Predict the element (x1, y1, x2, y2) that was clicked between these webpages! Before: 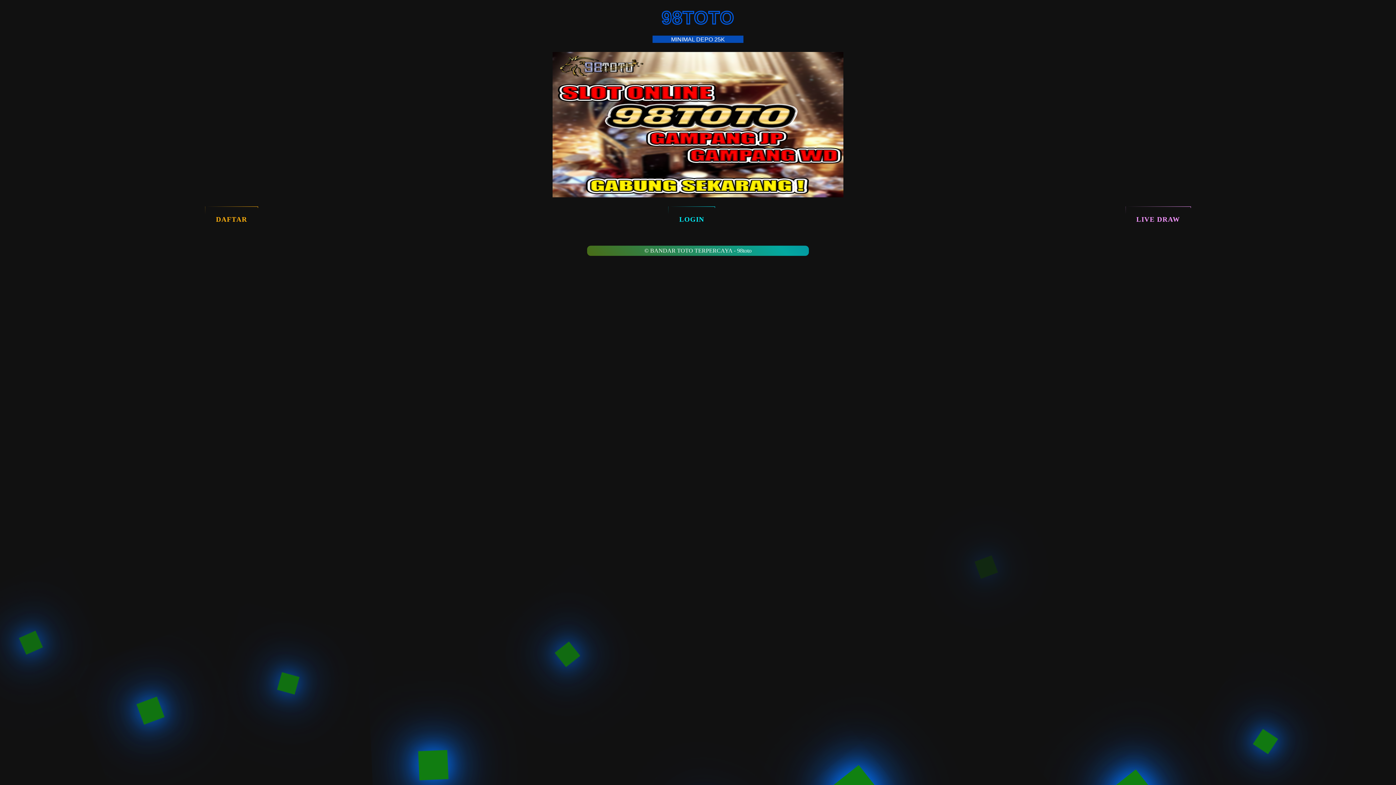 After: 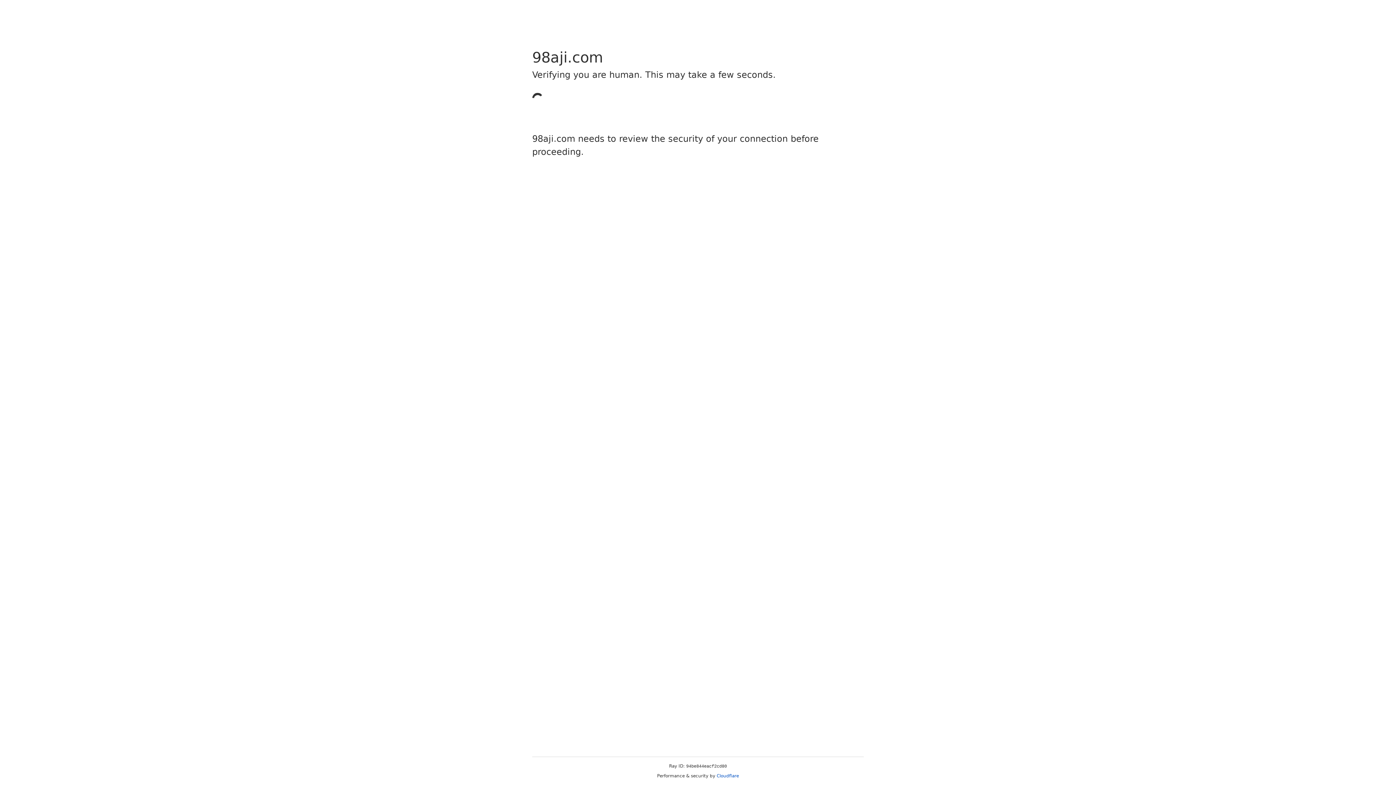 Action: bbox: (205, 206, 258, 232) label: DAFTAR